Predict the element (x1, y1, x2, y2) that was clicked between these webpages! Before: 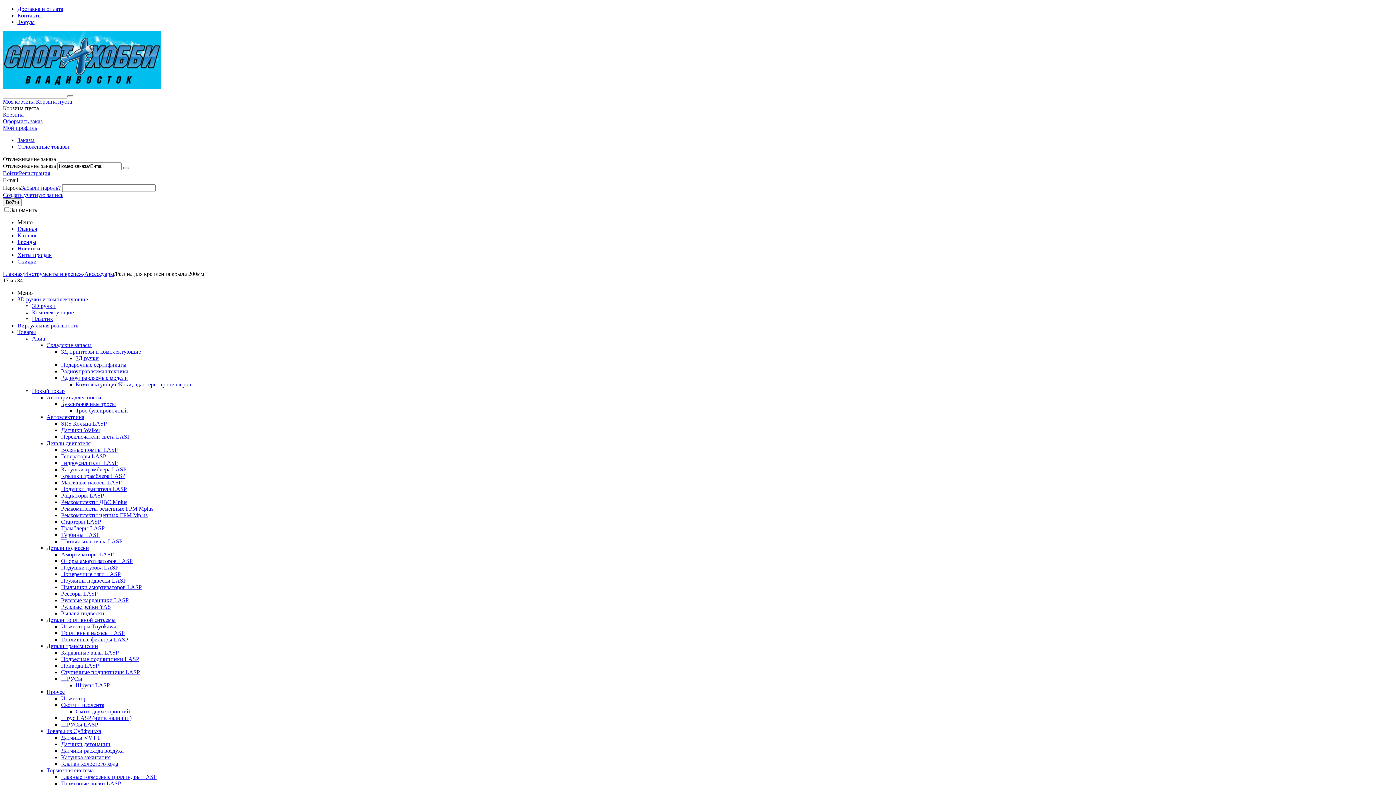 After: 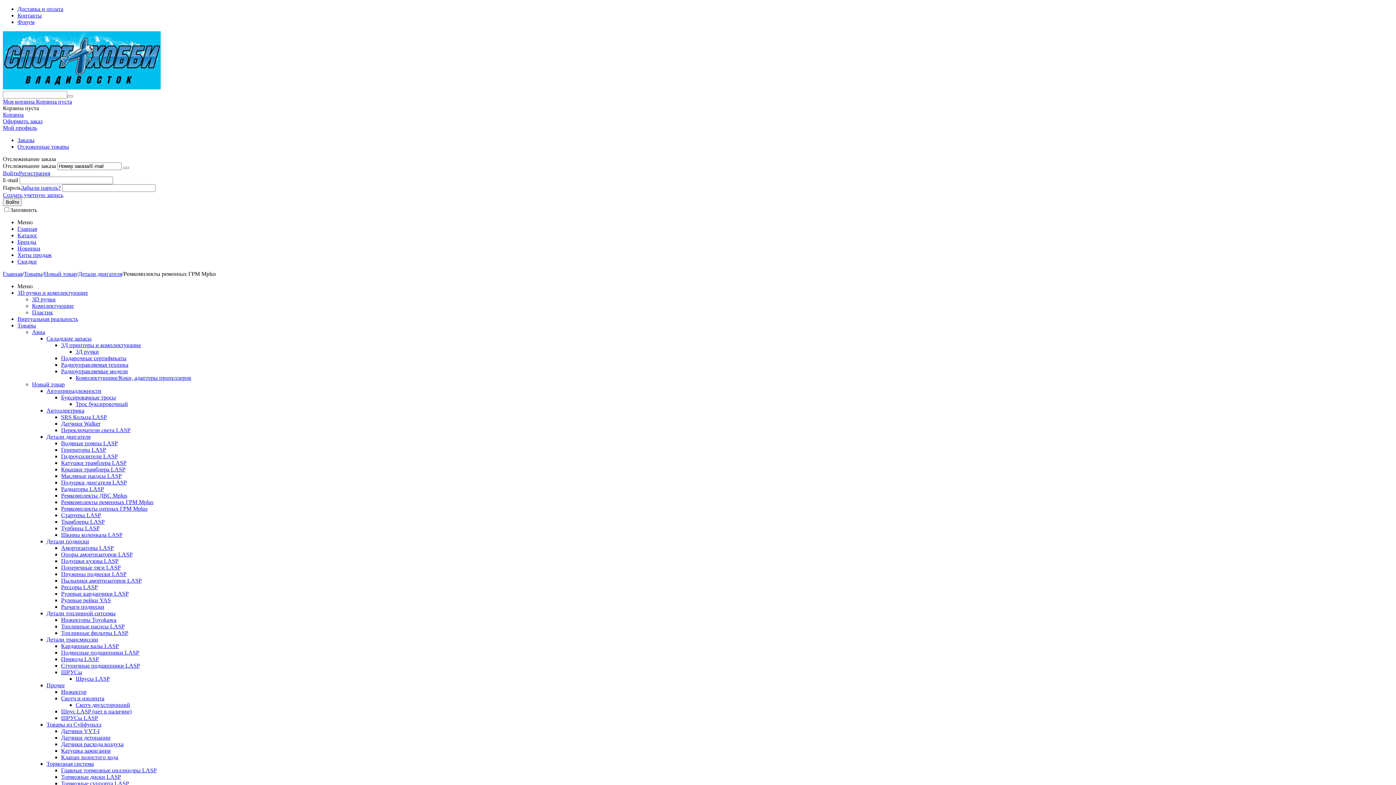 Action: bbox: (61, 505, 153, 512) label: Ремкомплекты ременных ГРМ Mplus